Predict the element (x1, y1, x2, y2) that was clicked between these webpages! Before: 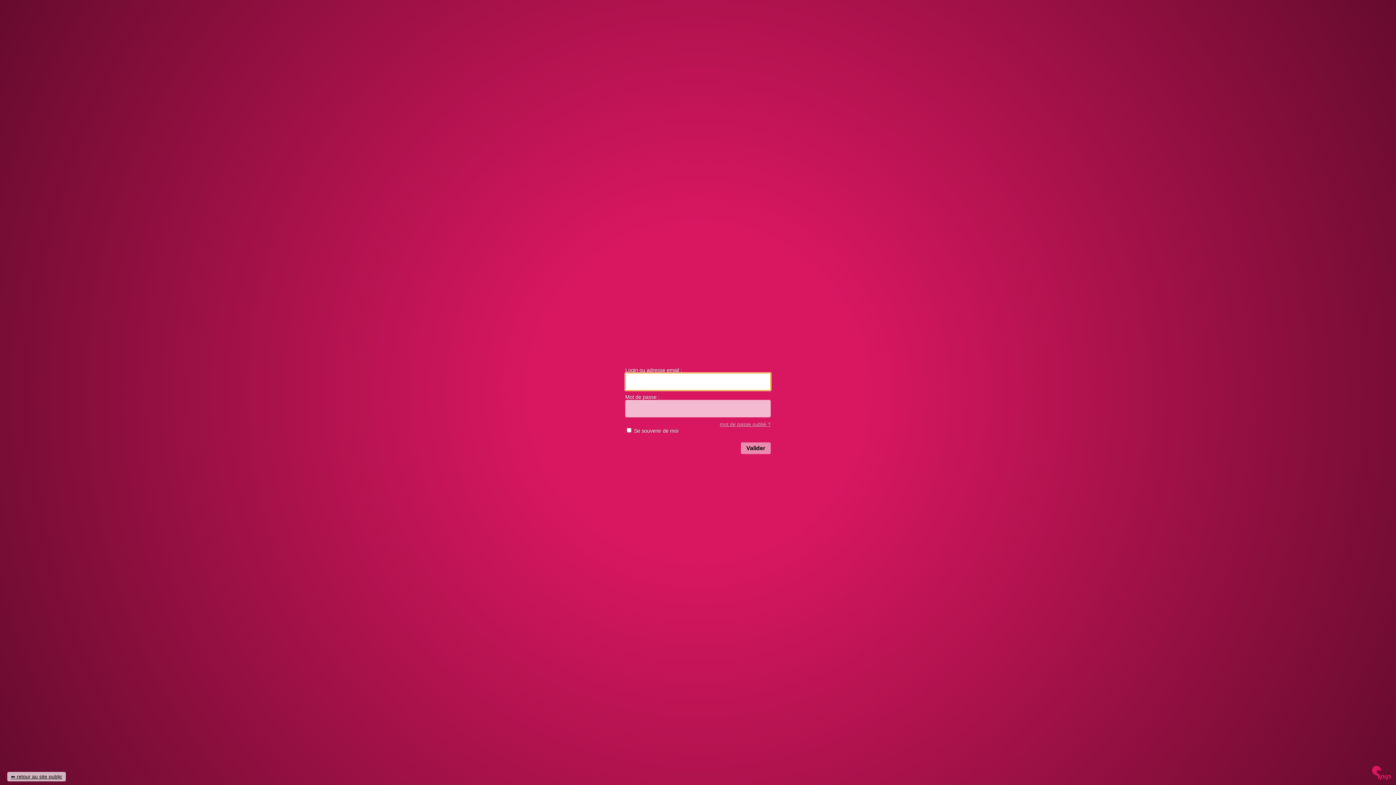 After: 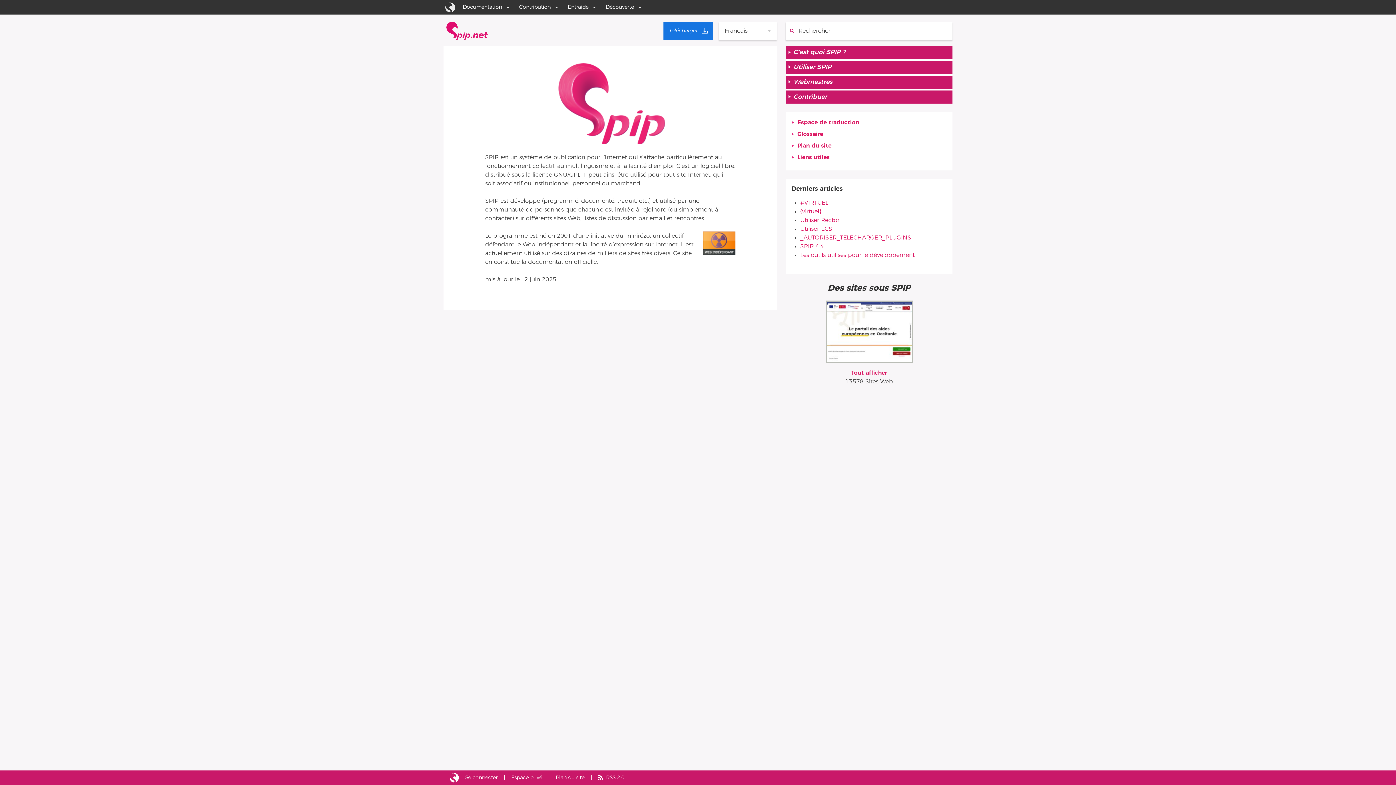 Action: bbox: (1370, 775, 1392, 781)